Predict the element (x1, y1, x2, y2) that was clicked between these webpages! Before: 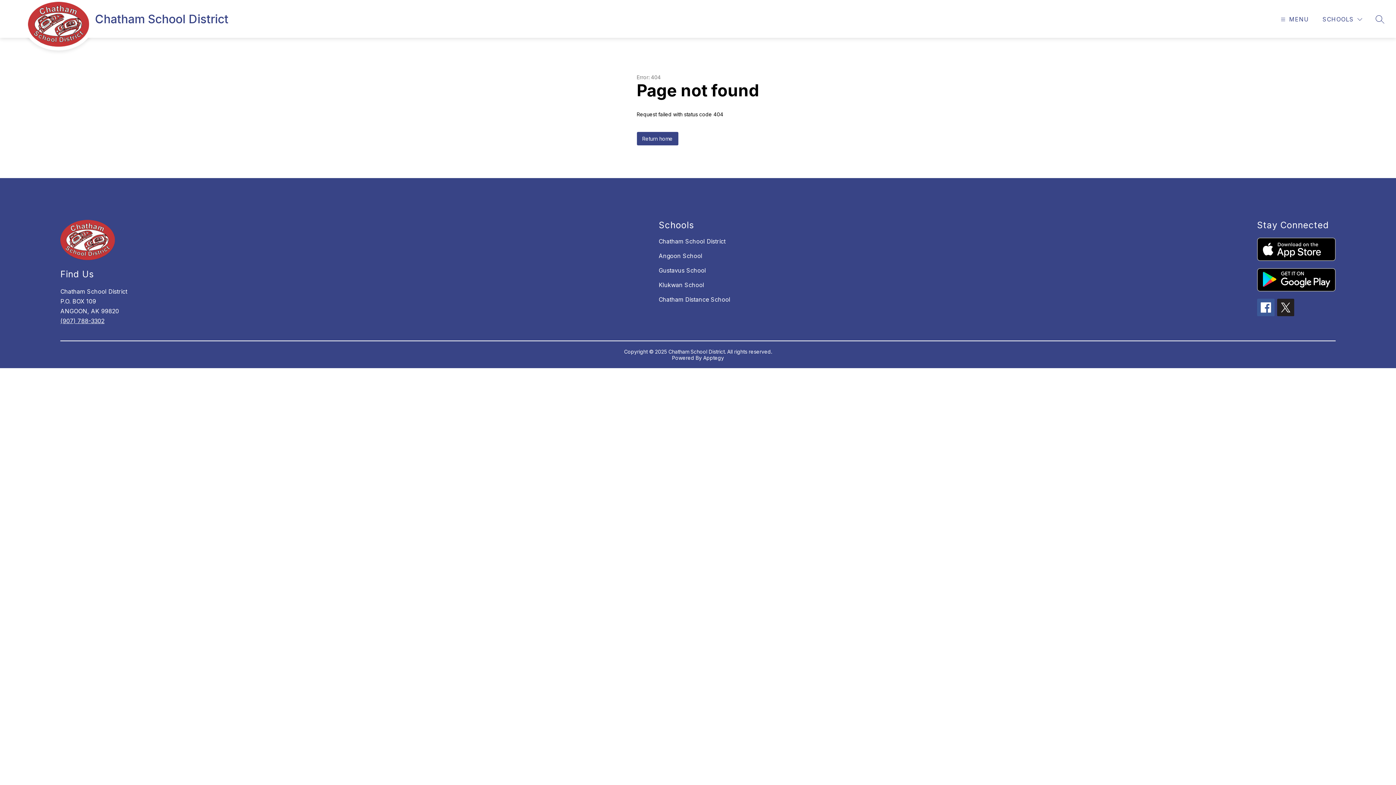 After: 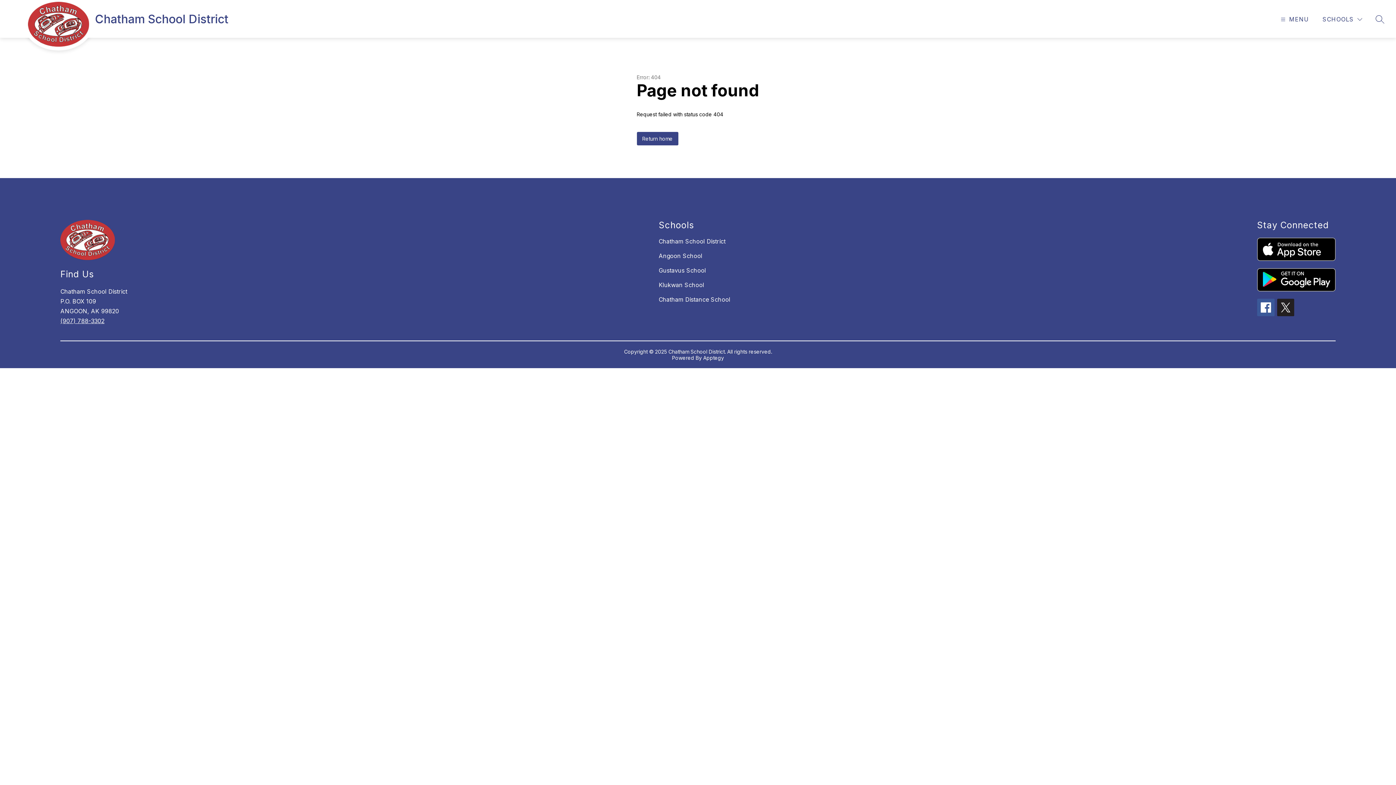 Action: bbox: (703, 354, 724, 361) label: Apptegy
Visit us to learn more